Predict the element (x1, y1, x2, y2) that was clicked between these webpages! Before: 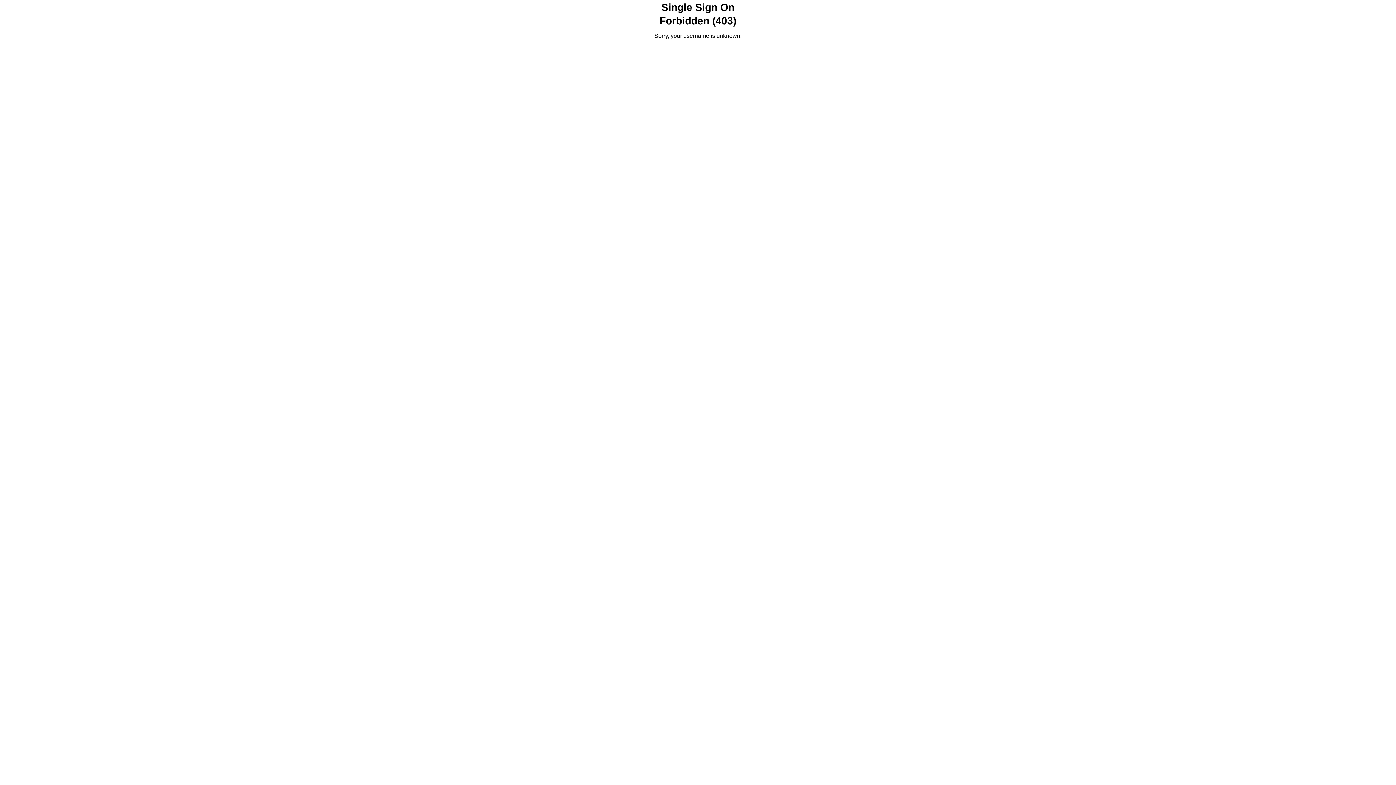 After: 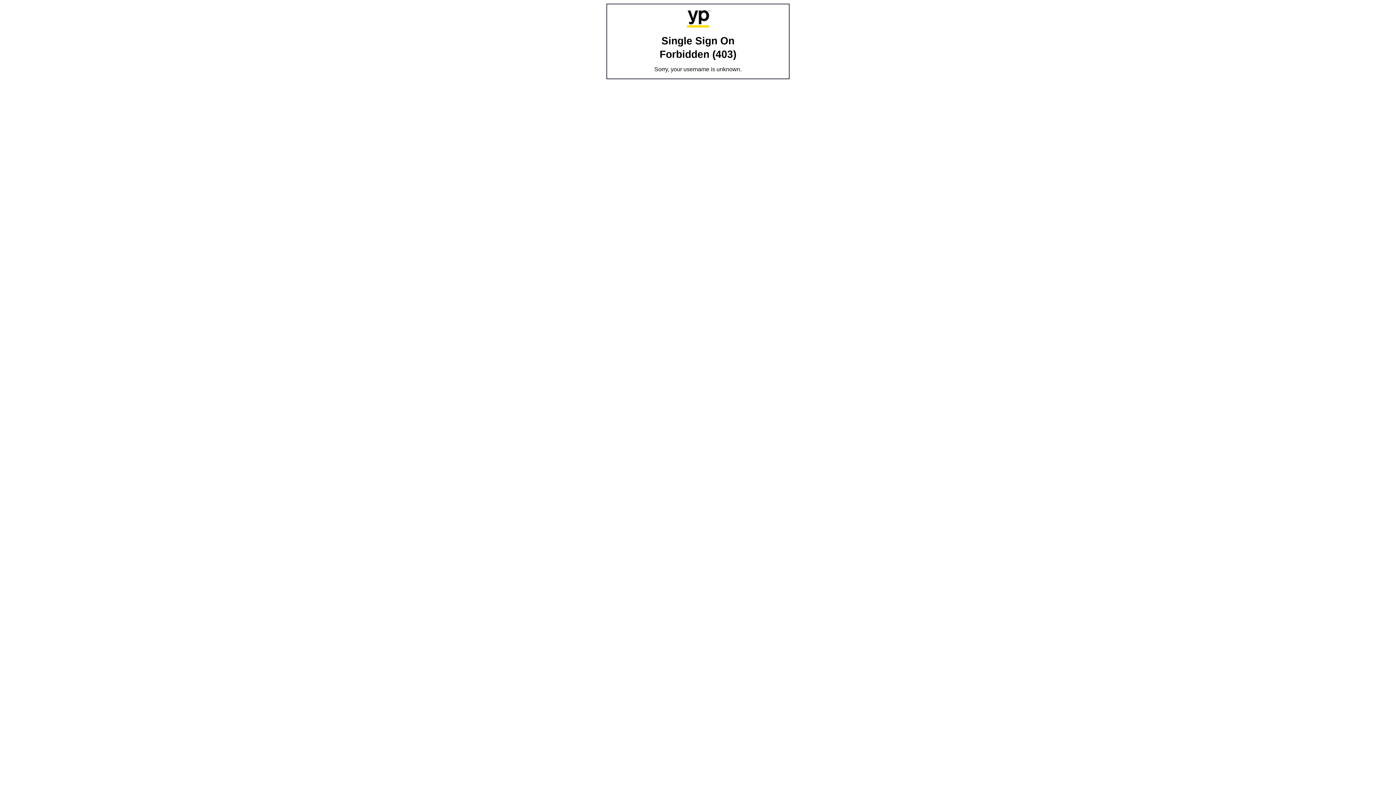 Action: label: Single Sign On bbox: (661, 1, 734, 13)